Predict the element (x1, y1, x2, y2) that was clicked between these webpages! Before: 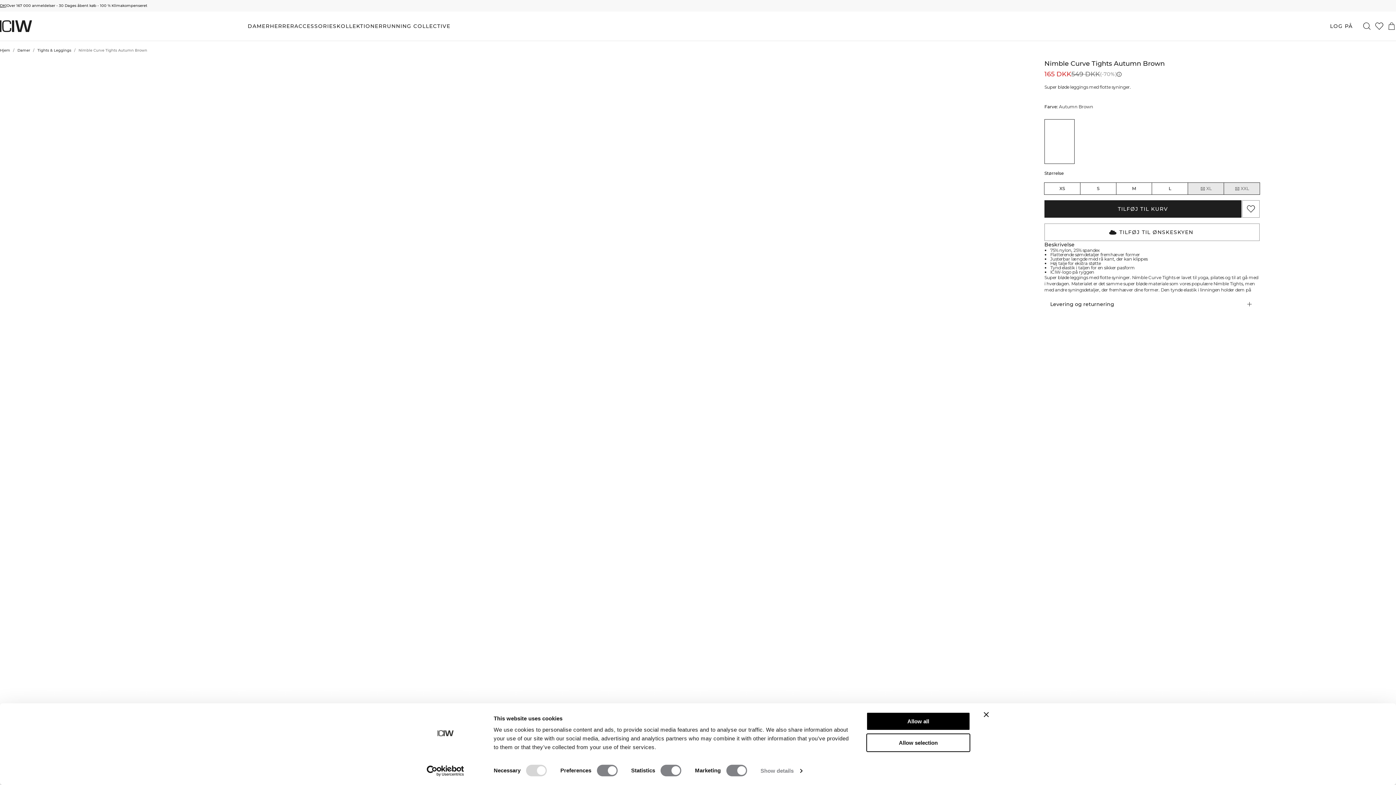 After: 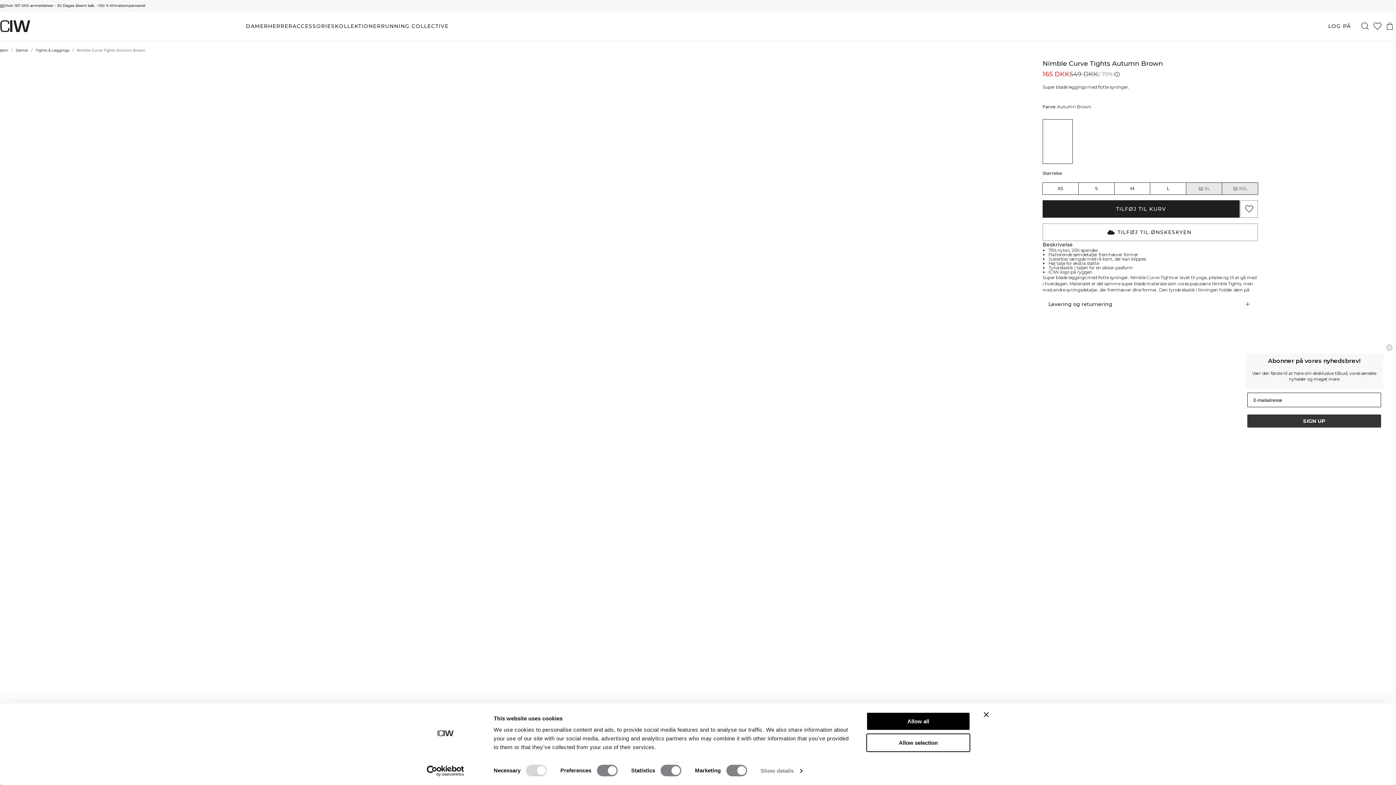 Action: bbox: (1385, 20, 1398, 32) label: Skift kurvemenu